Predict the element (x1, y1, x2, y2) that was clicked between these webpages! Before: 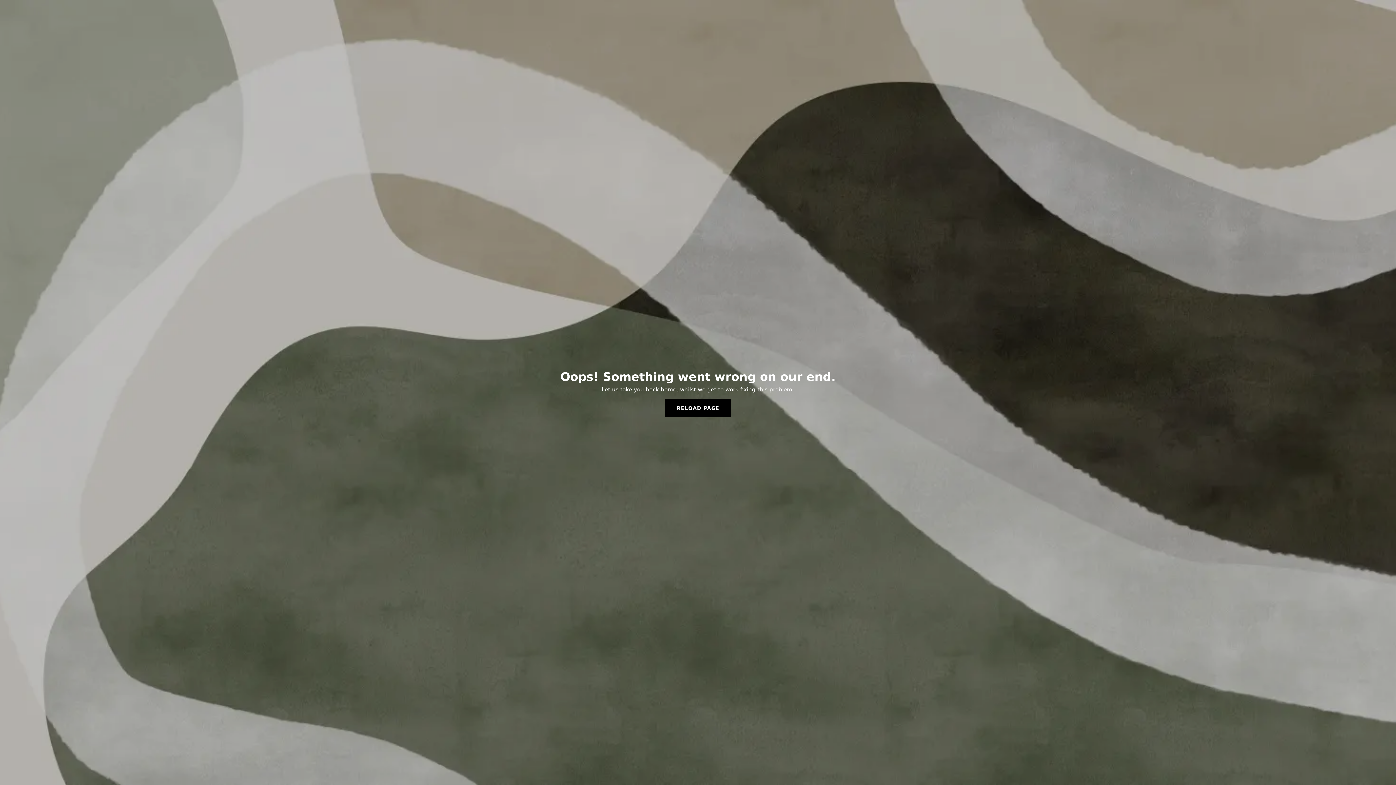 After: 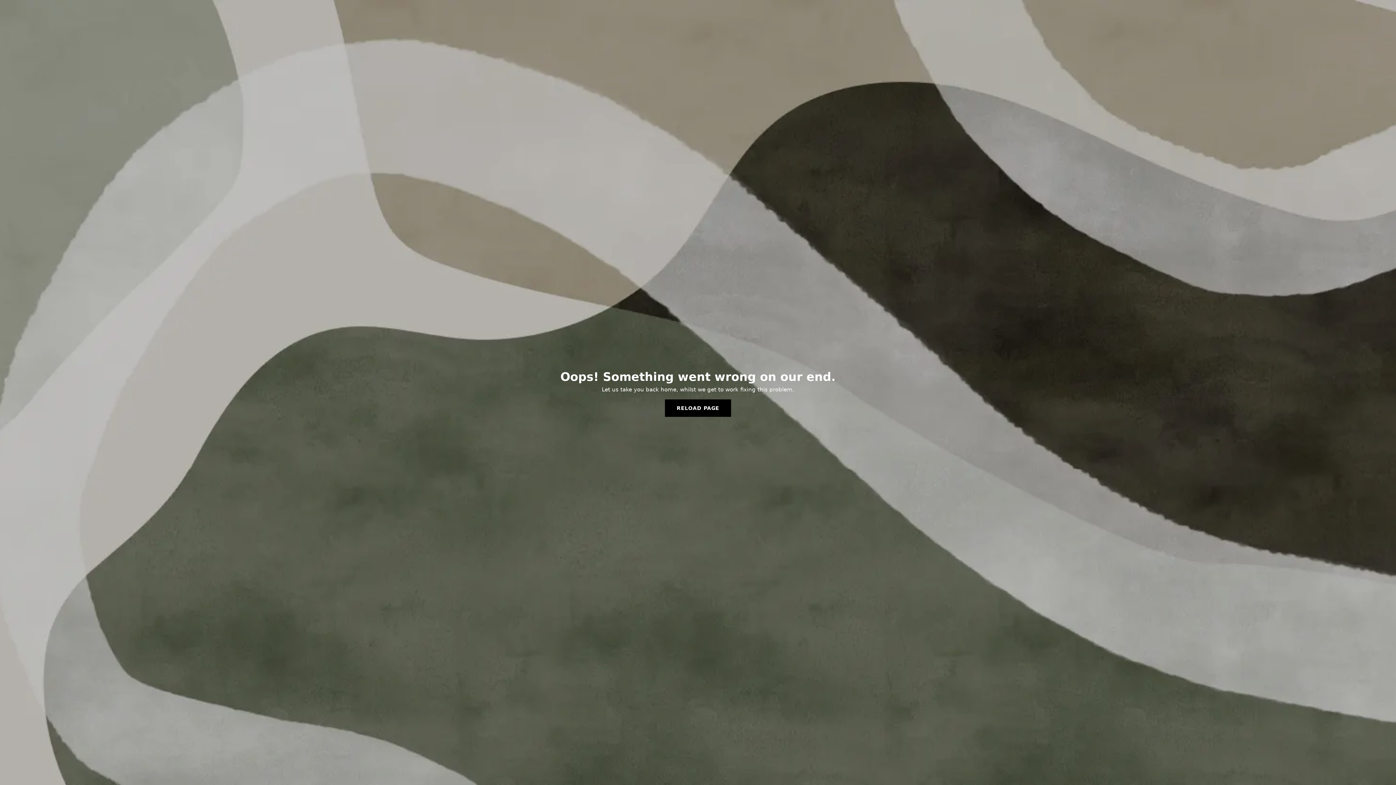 Action: bbox: (665, 399, 731, 417) label: RELOAD PAGE